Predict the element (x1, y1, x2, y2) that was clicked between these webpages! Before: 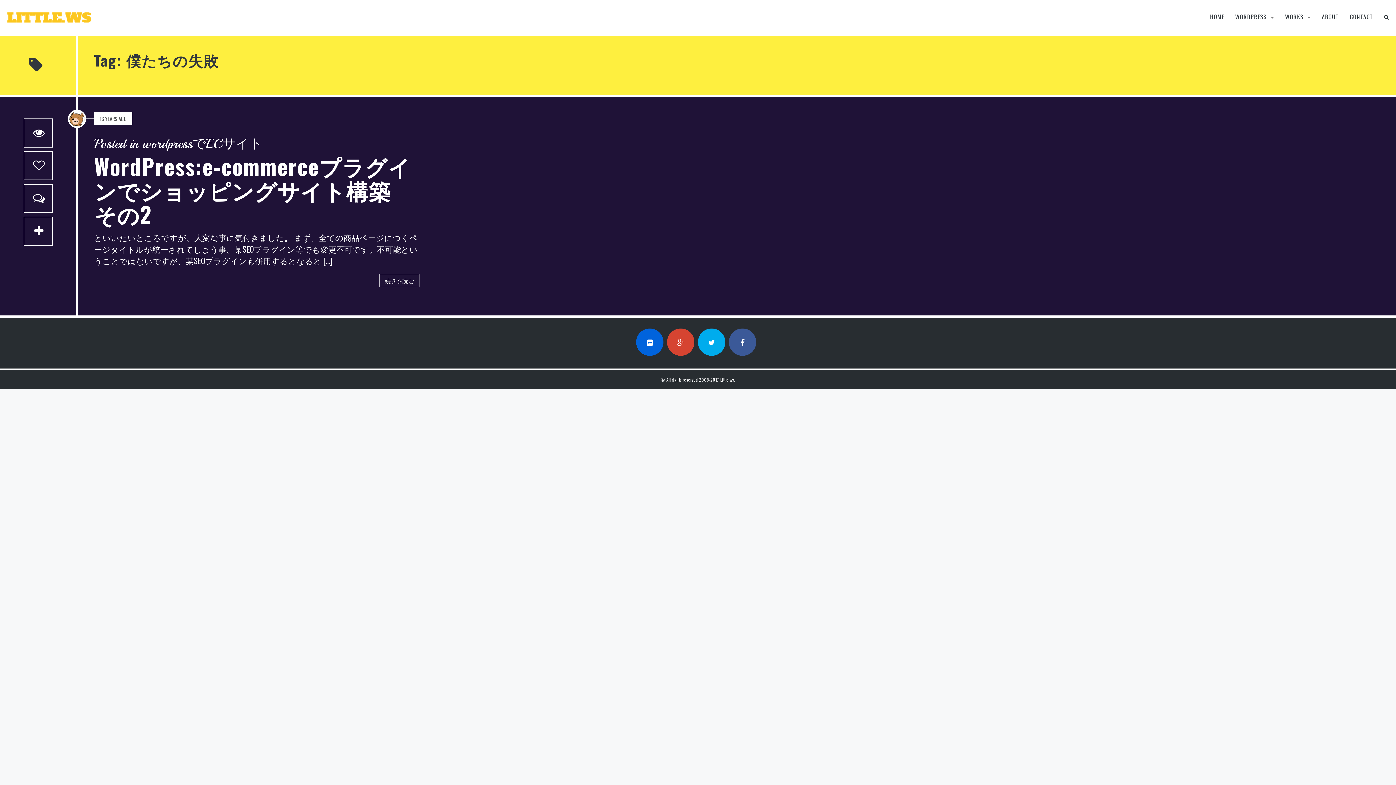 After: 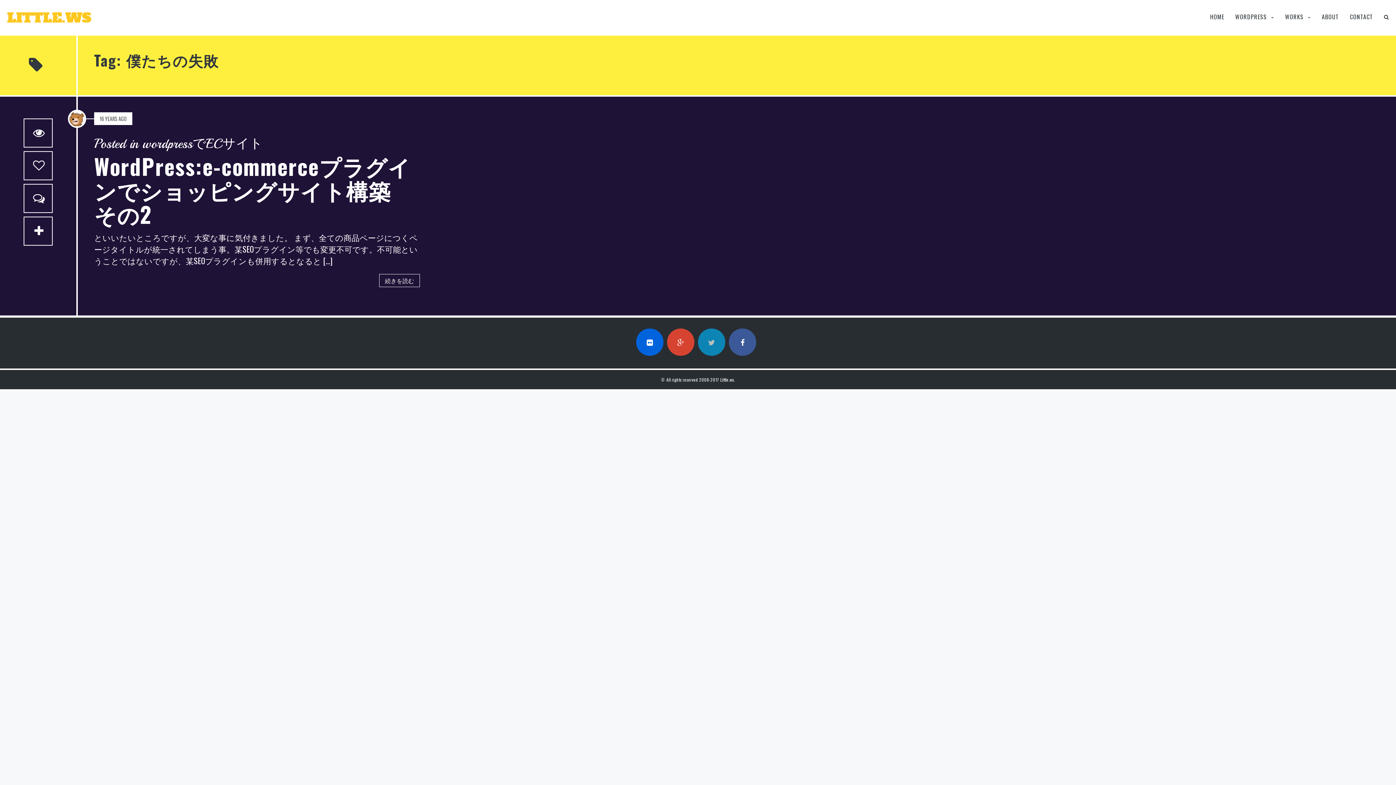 Action: bbox: (698, 328, 725, 356)